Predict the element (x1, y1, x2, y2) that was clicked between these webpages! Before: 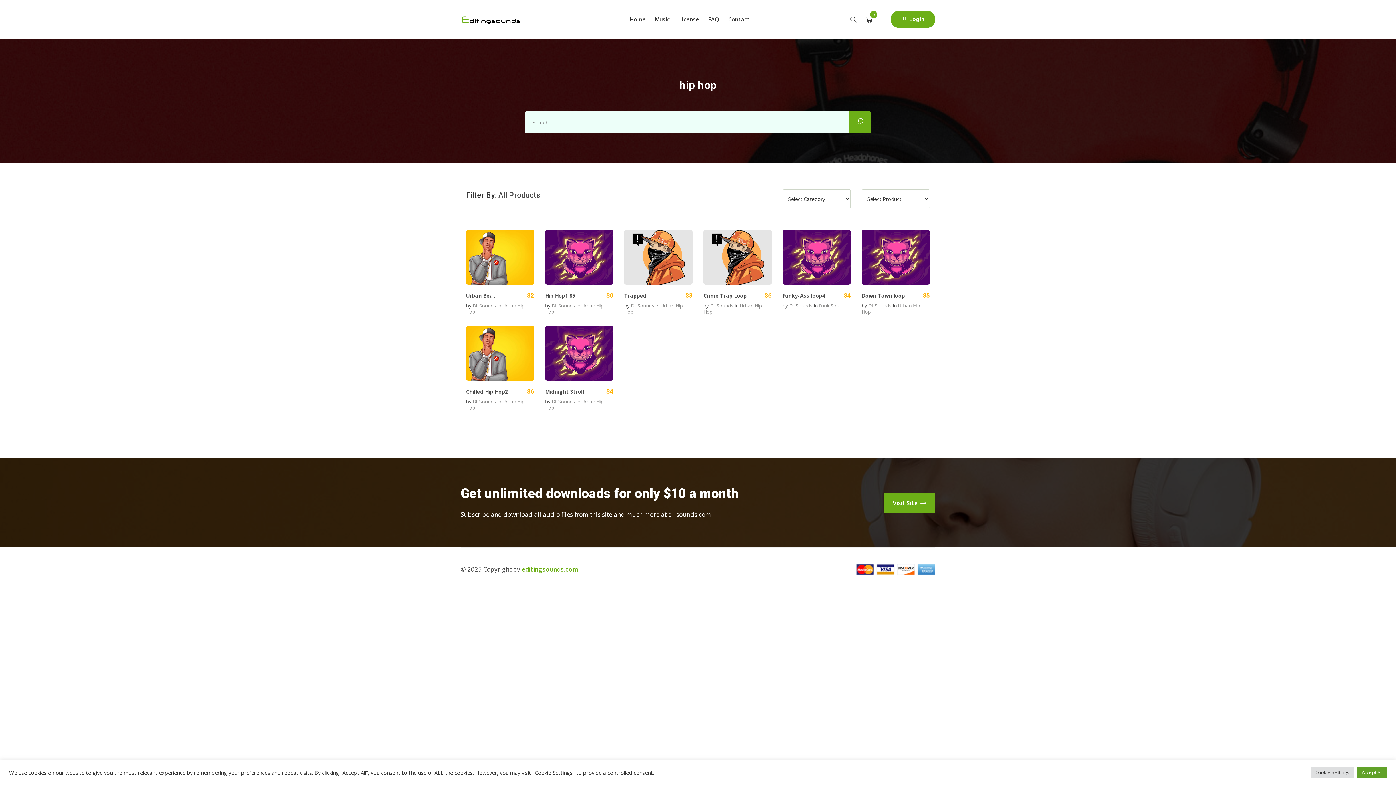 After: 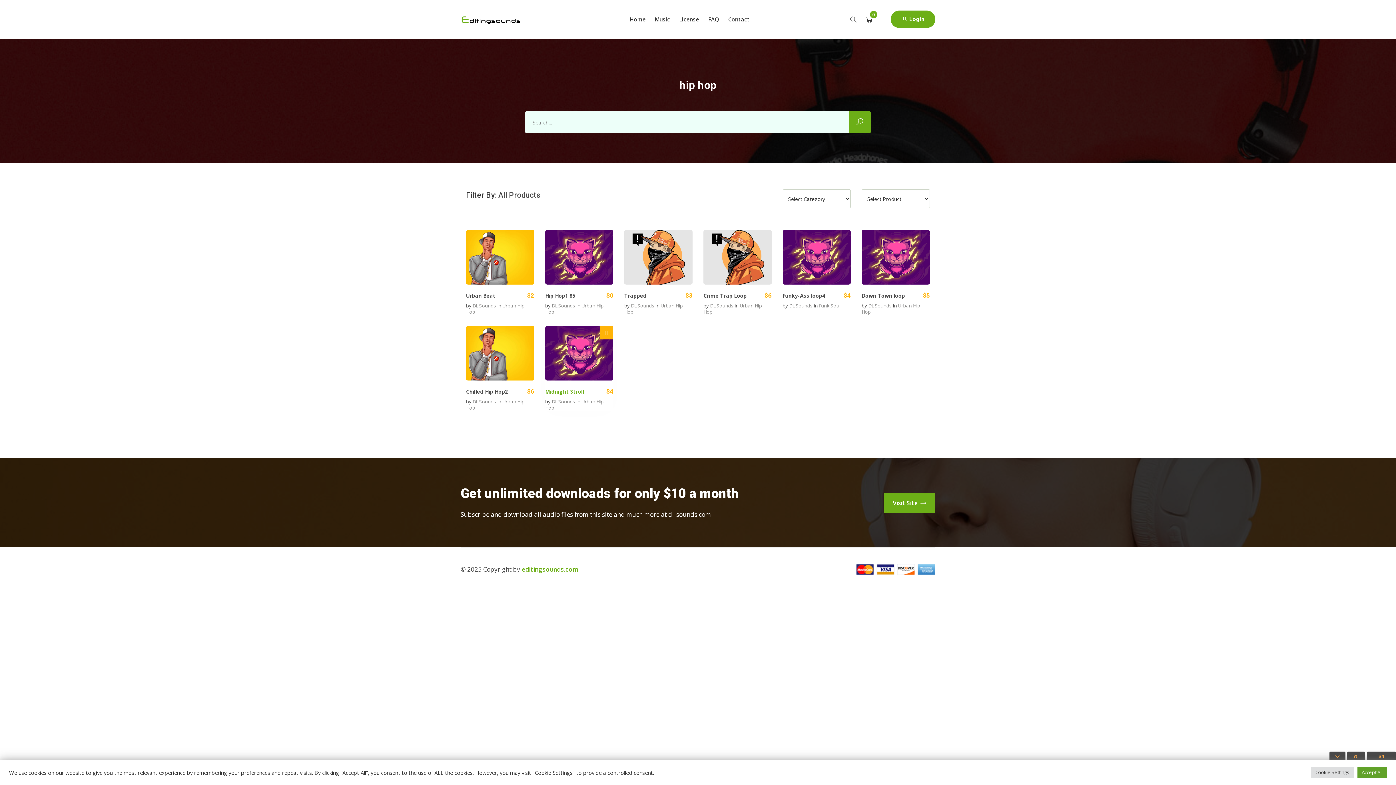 Action: bbox: (545, 348, 613, 356)